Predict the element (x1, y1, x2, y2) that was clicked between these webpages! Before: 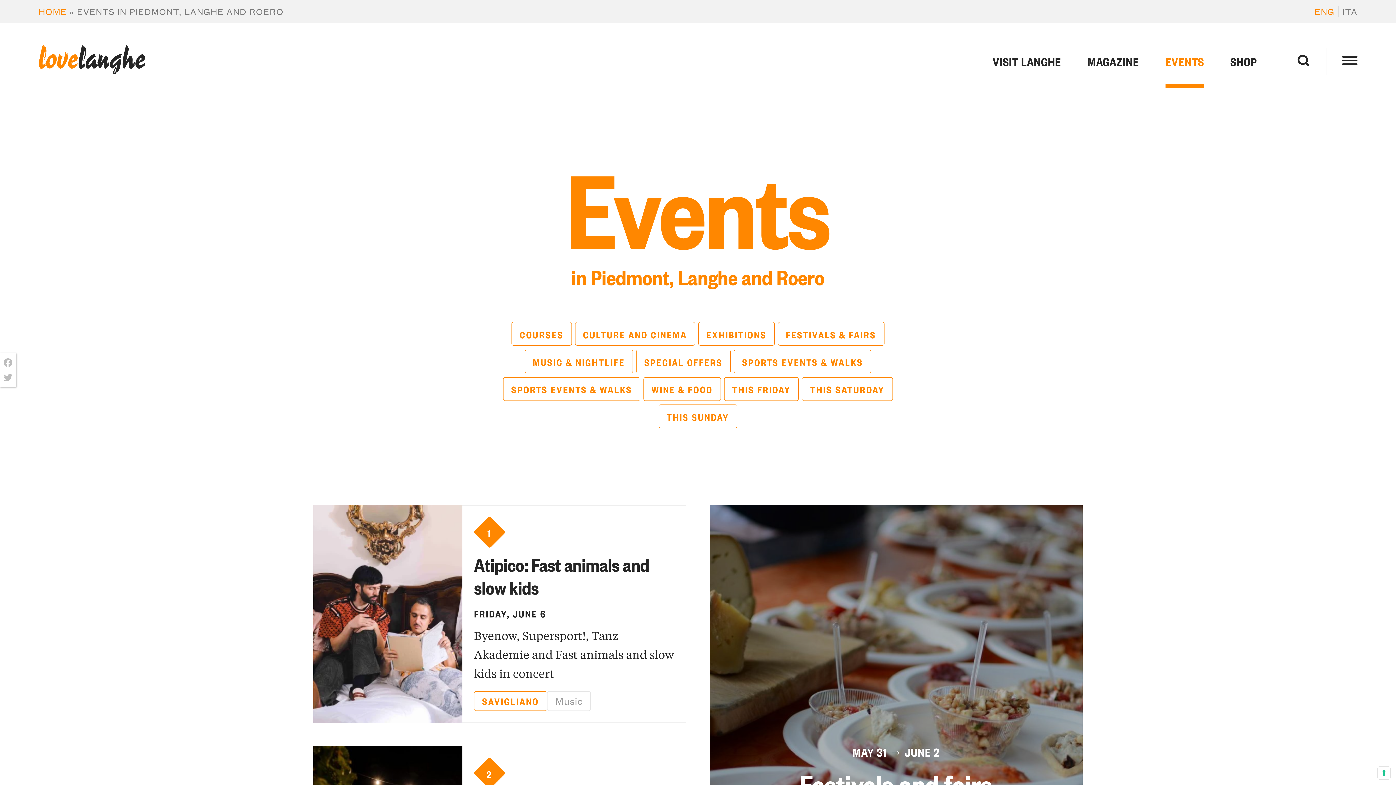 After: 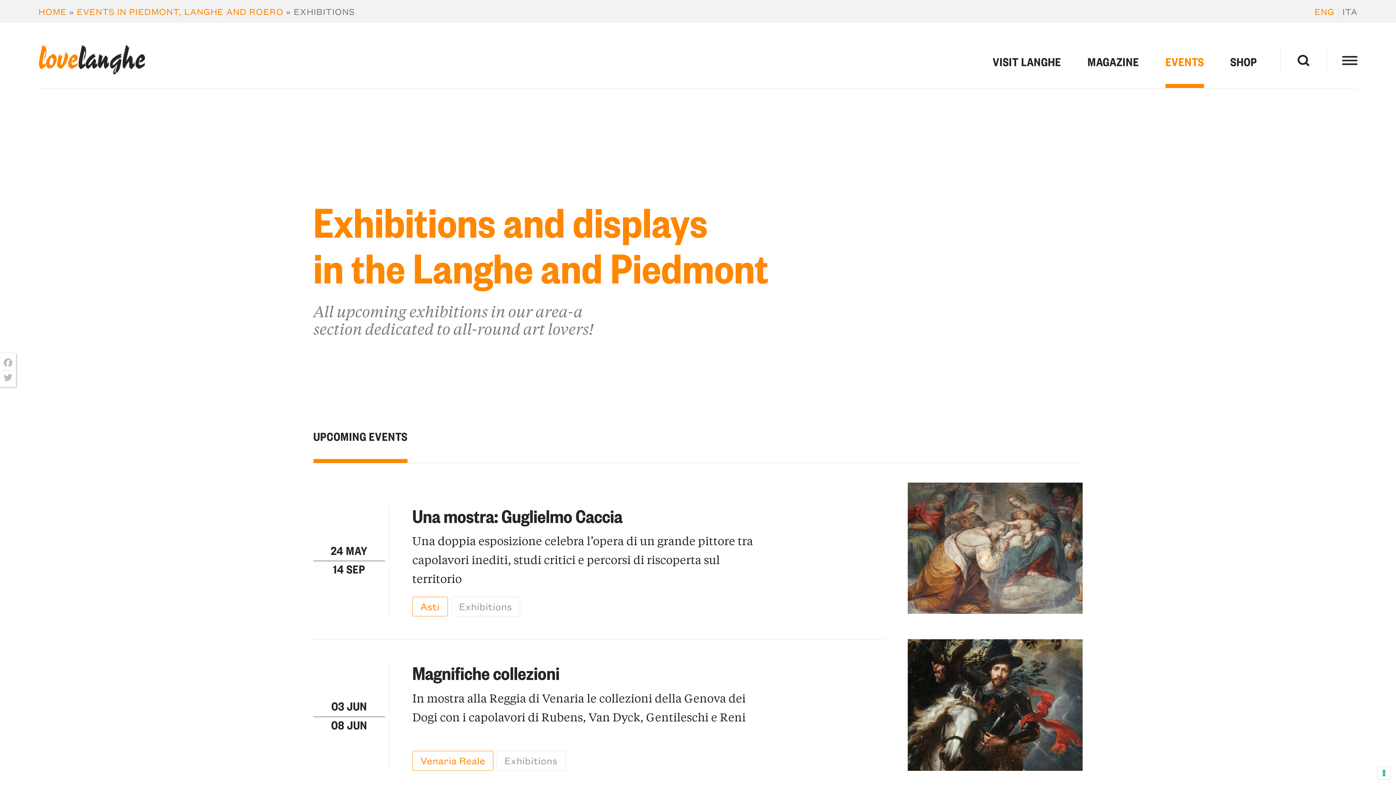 Action: label: EXHIBITIONS bbox: (698, 322, 774, 345)